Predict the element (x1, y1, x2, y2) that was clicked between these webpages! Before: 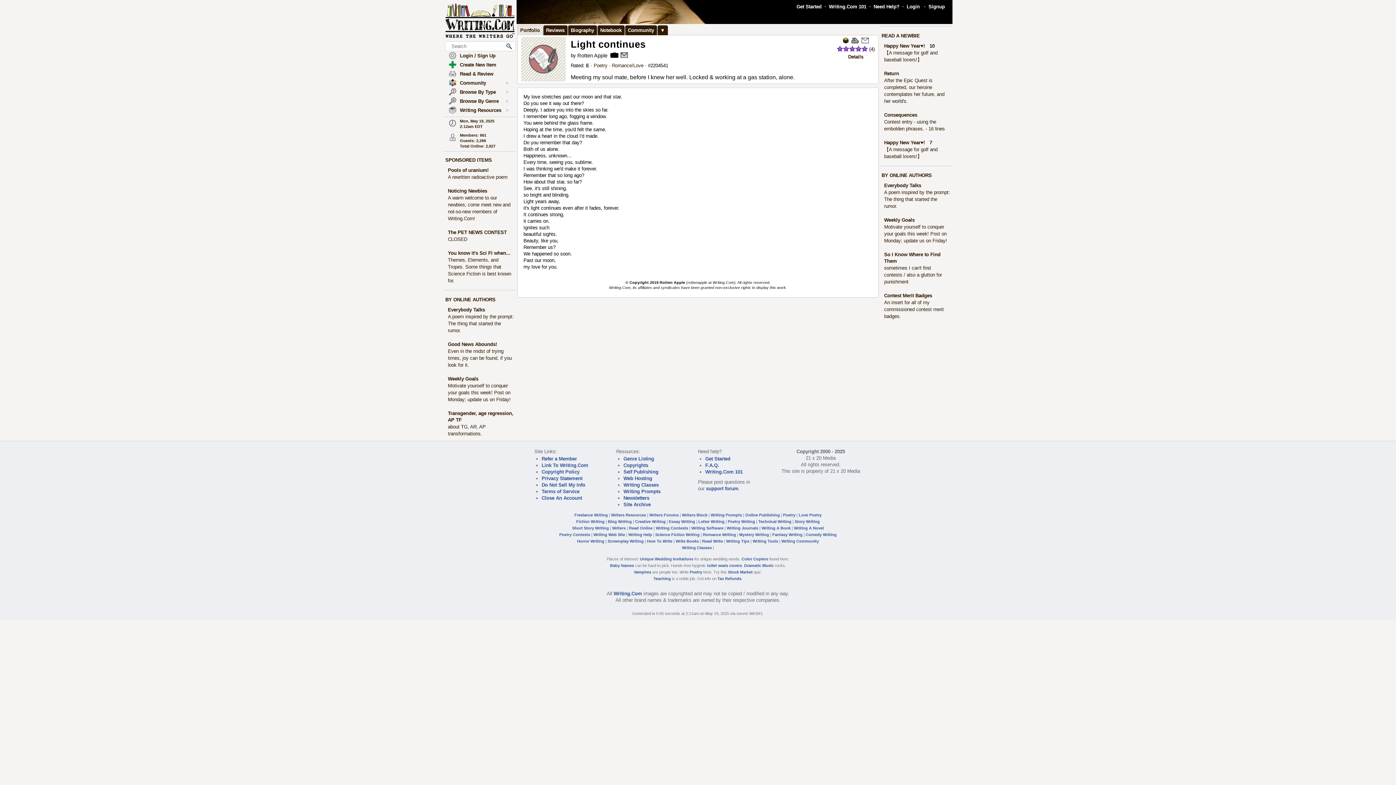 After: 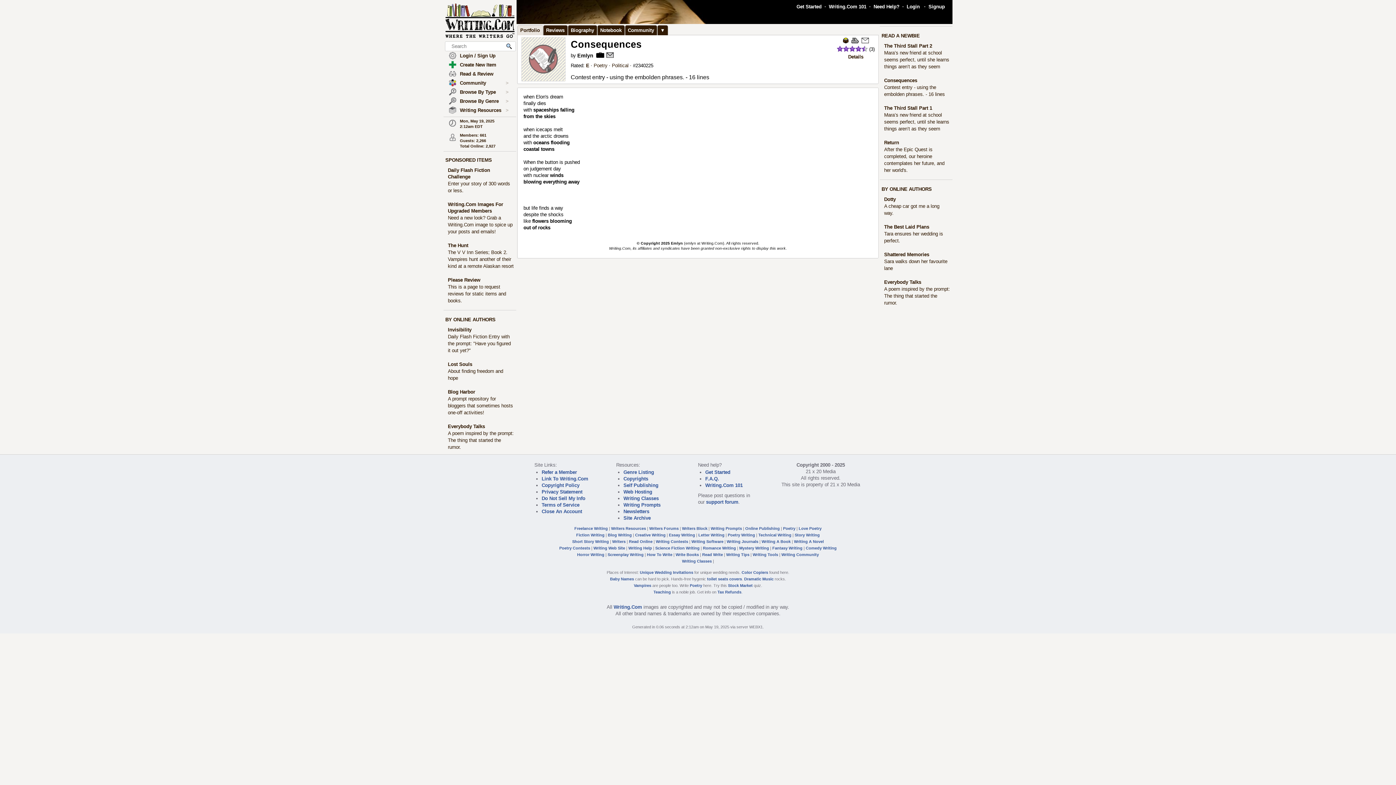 Action: label: Consequences bbox: (884, 112, 917, 117)